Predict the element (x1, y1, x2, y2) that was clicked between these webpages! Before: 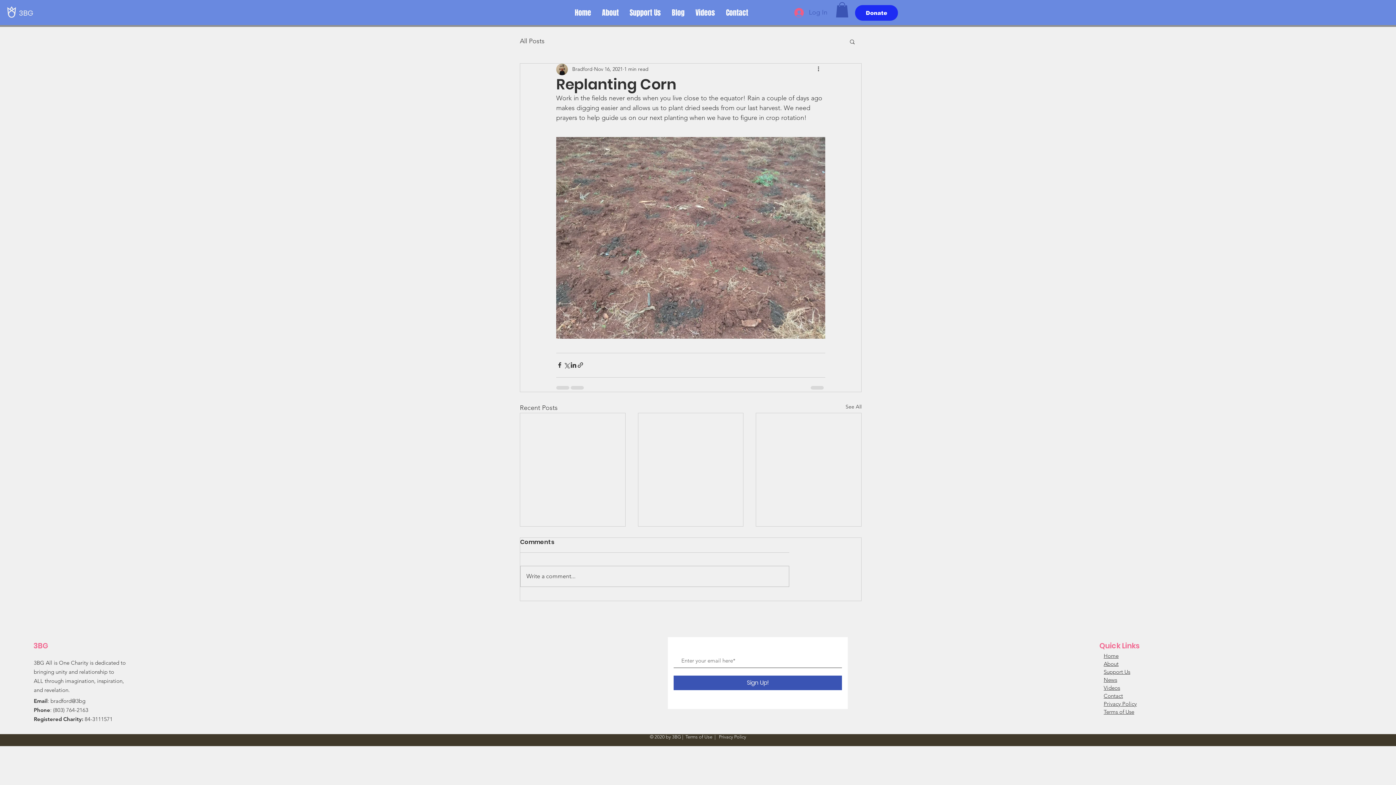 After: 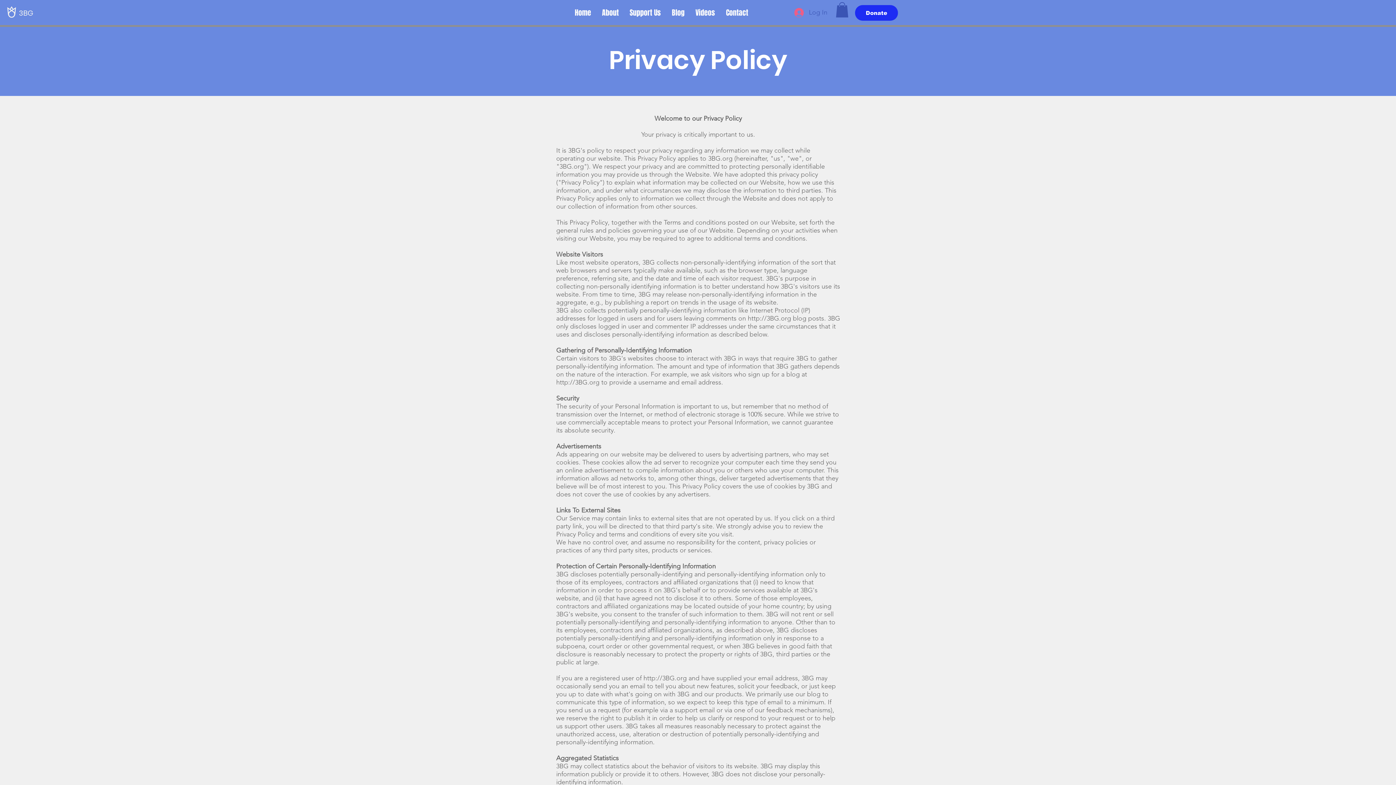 Action: label: Privacy Policy bbox: (1104, 700, 1137, 707)